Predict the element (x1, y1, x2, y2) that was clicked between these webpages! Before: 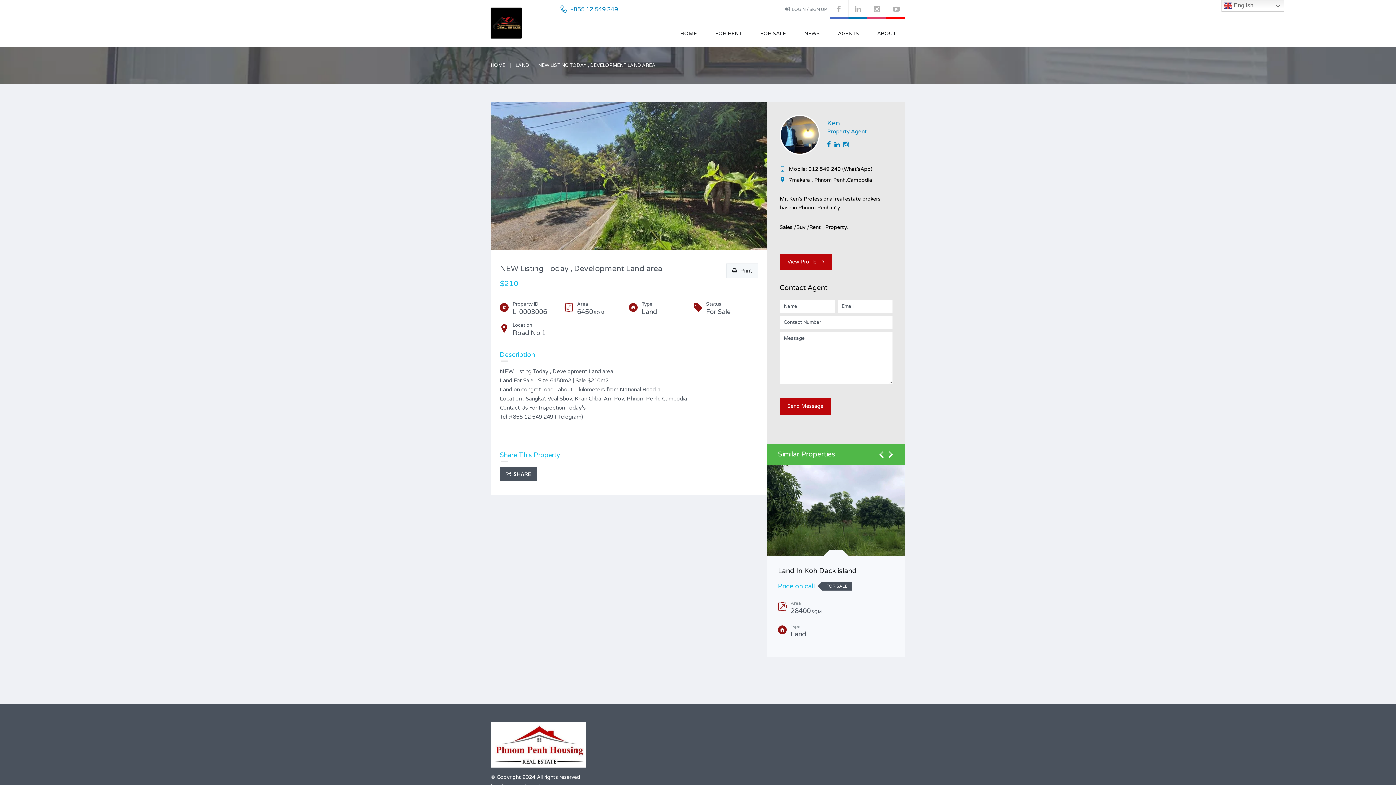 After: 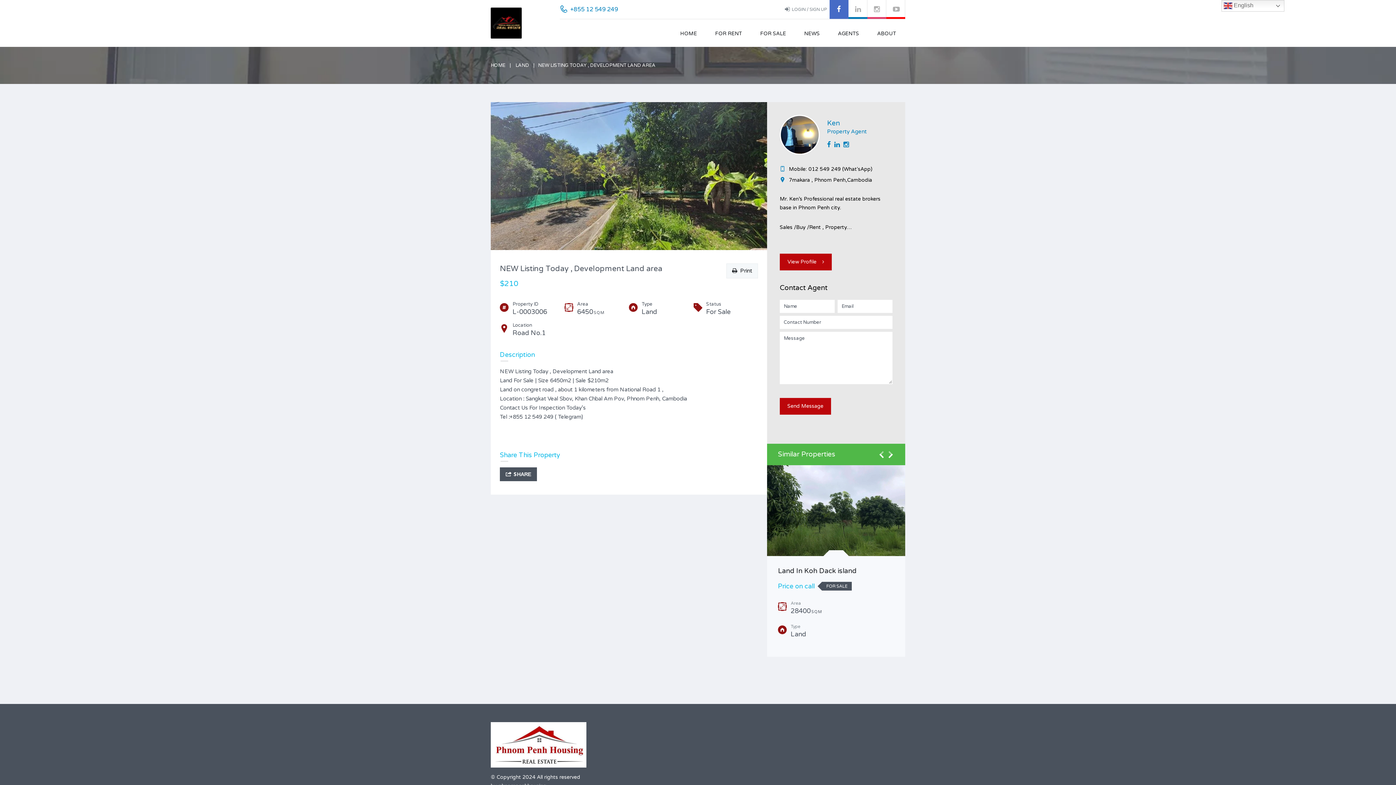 Action: bbox: (829, 0, 848, 18)